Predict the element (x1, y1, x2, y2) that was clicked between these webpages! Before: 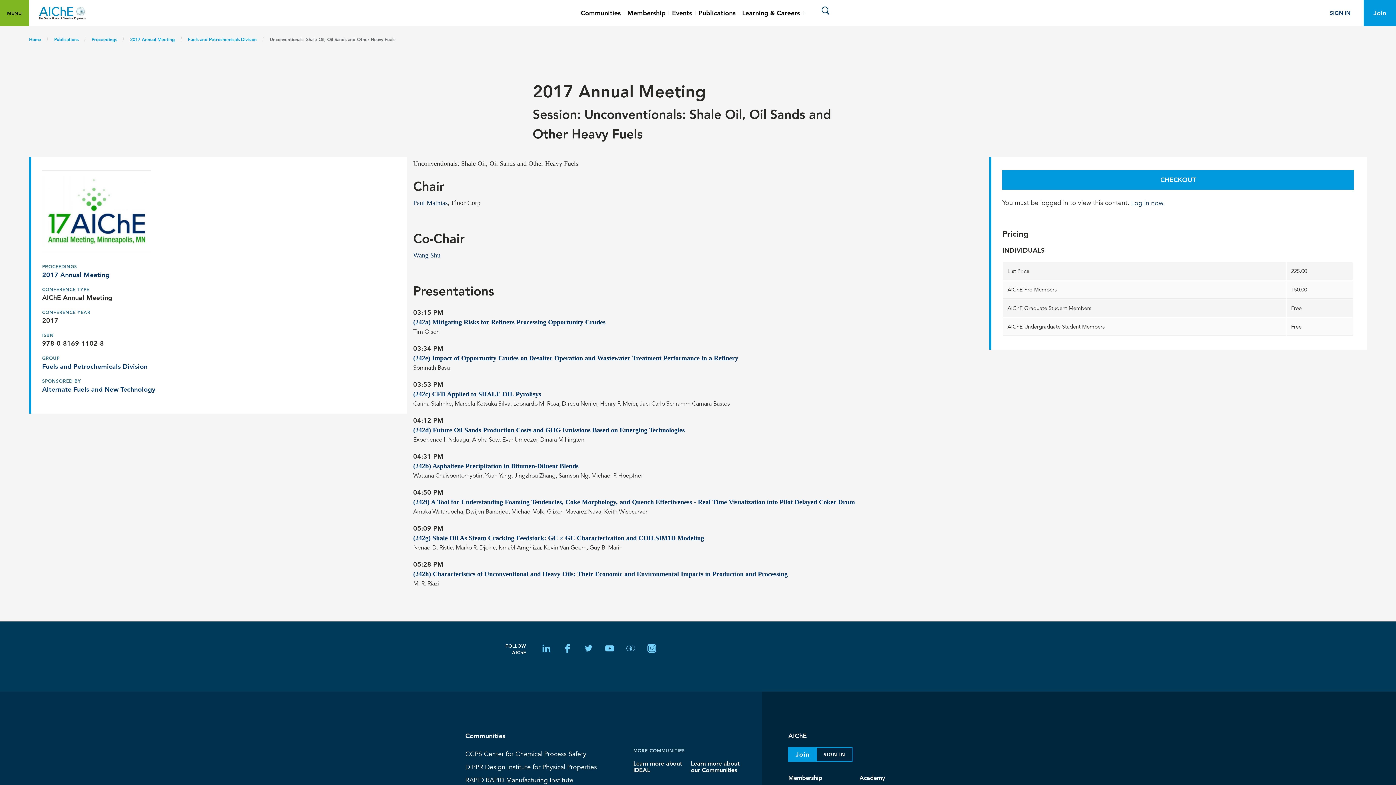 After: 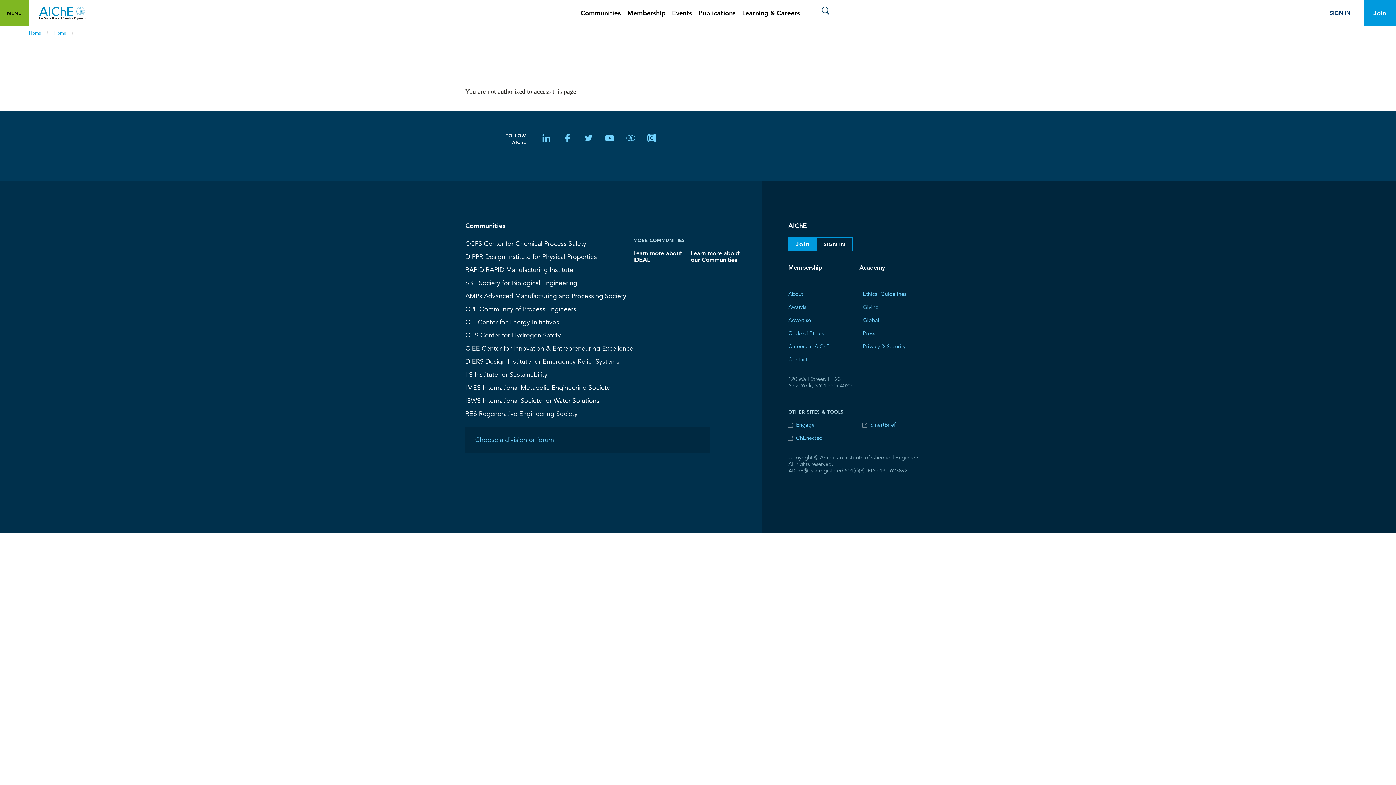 Action: label: Paul Mathias bbox: (413, 197, 447, 208)